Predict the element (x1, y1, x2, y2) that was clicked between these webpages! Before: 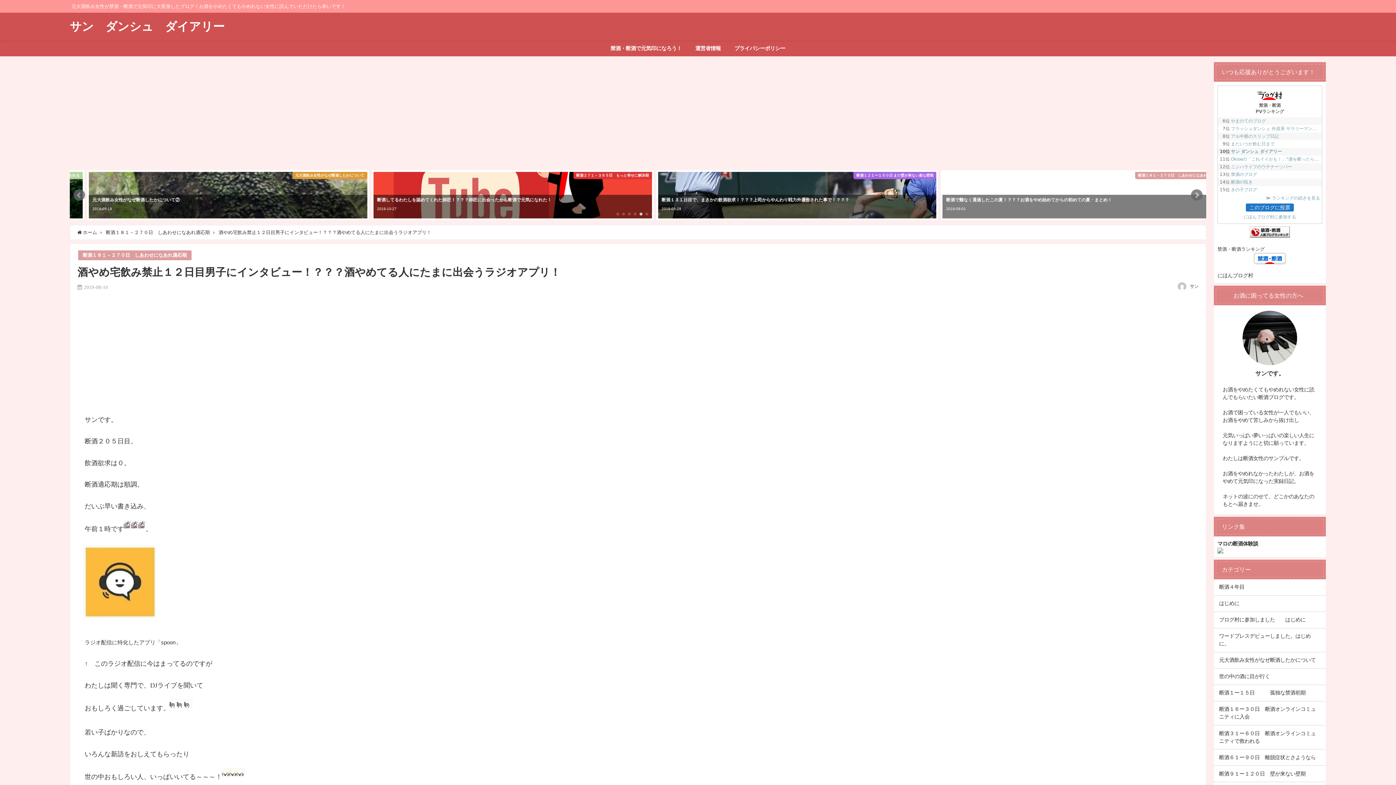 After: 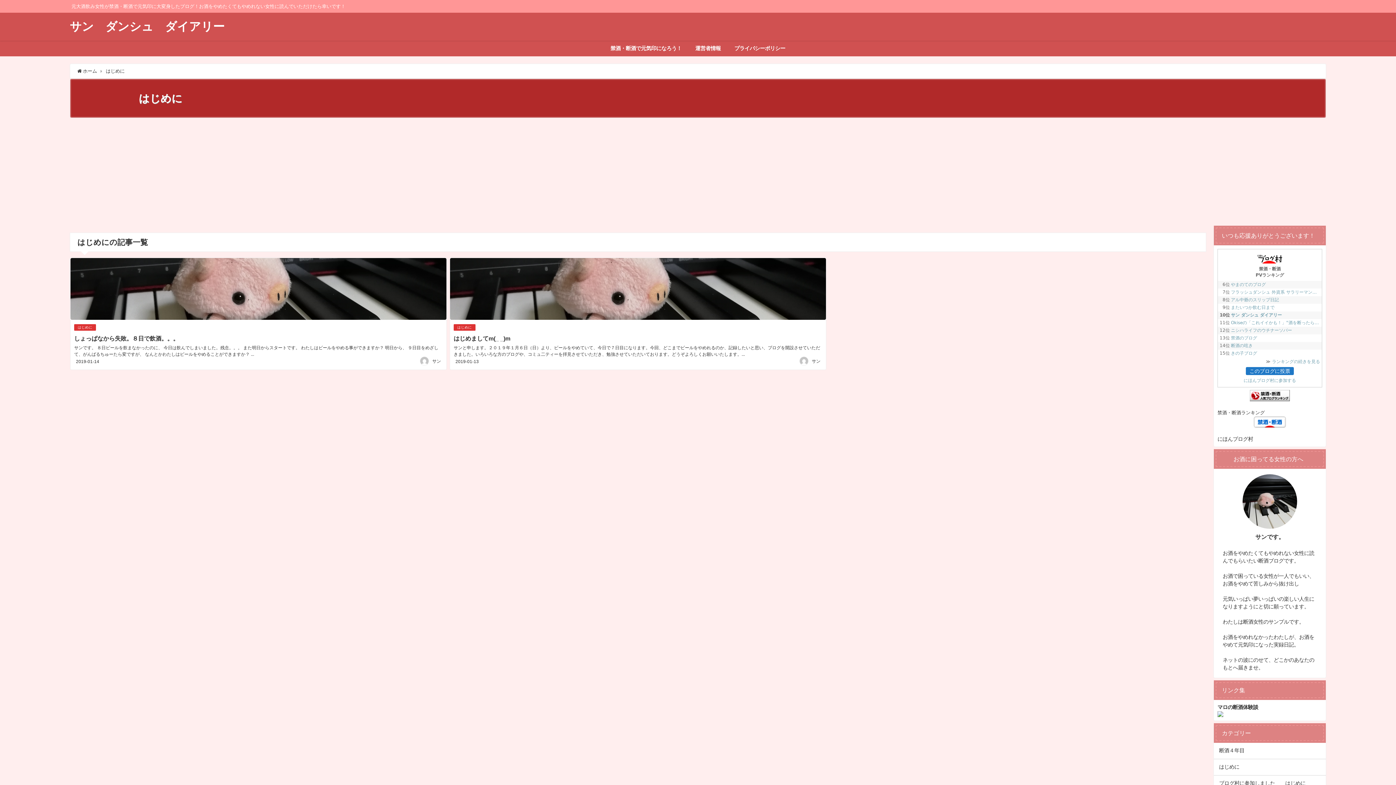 Action: label: はじめに bbox: (1214, 595, 1326, 611)